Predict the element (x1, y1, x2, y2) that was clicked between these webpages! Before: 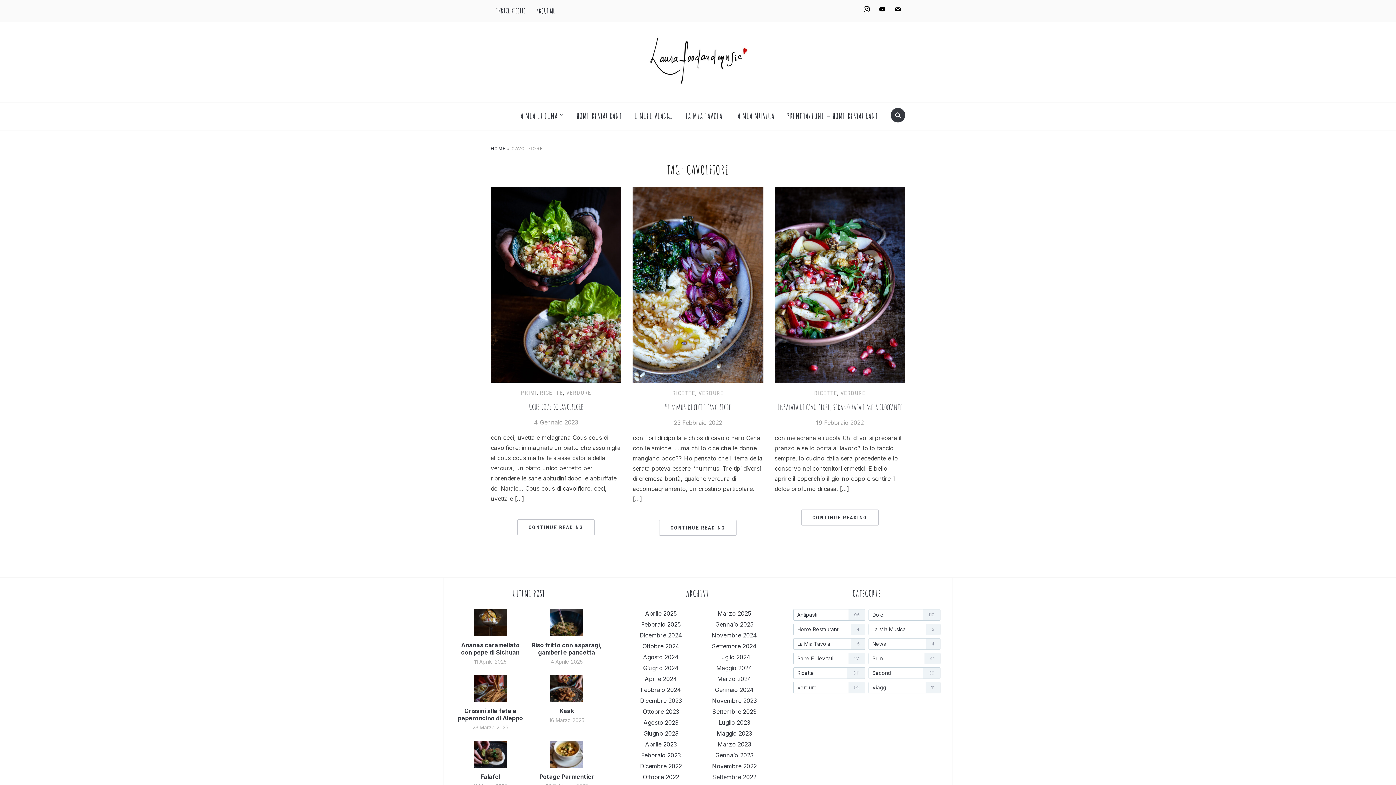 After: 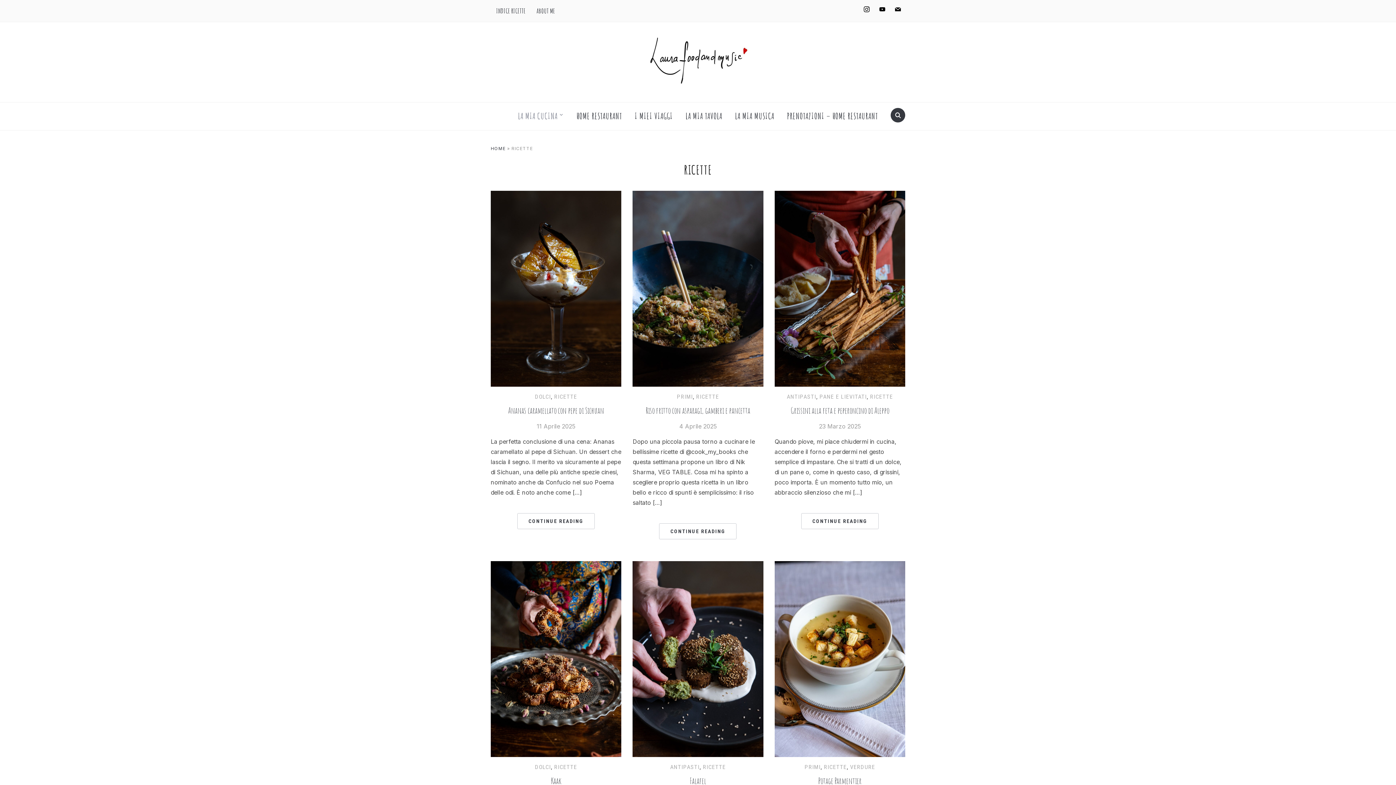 Action: bbox: (540, 389, 563, 396) label: RICETTE